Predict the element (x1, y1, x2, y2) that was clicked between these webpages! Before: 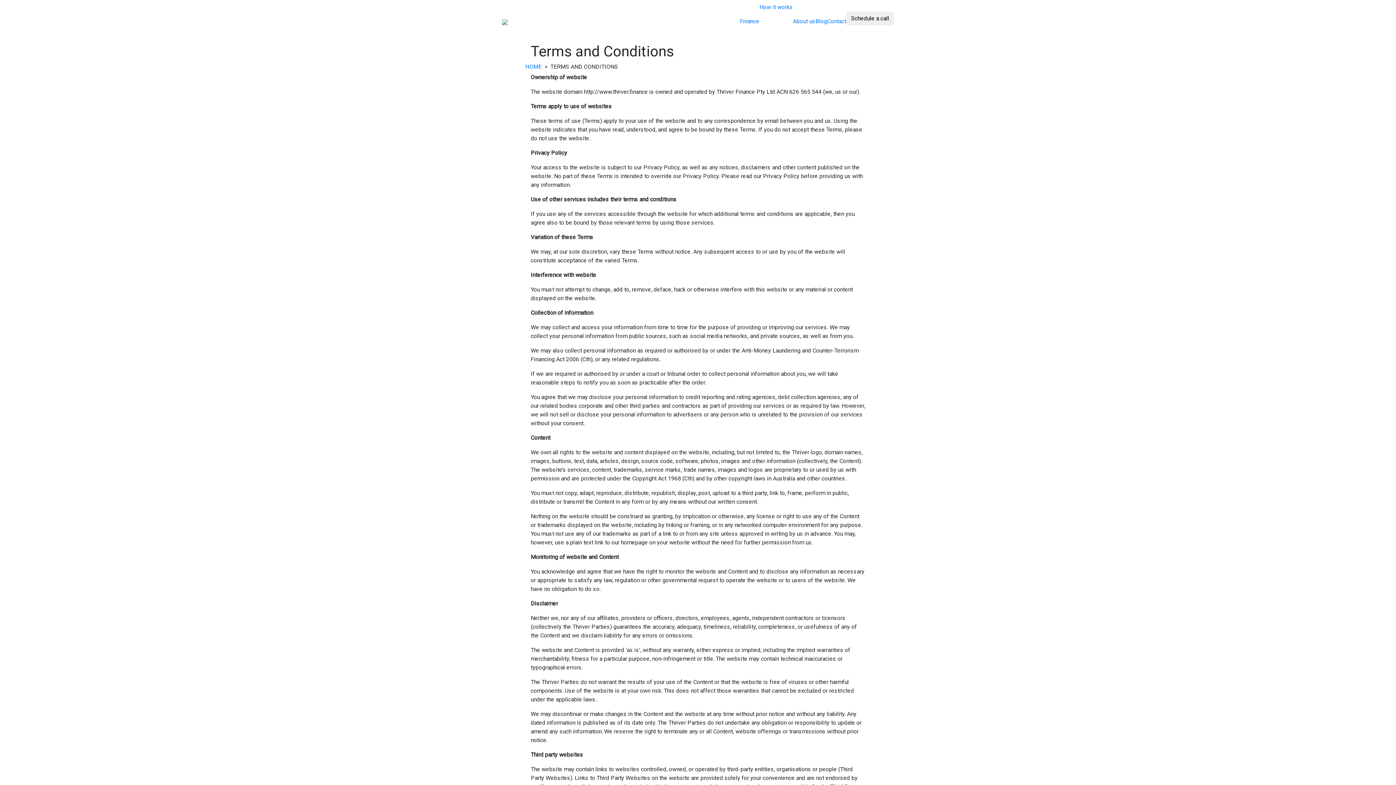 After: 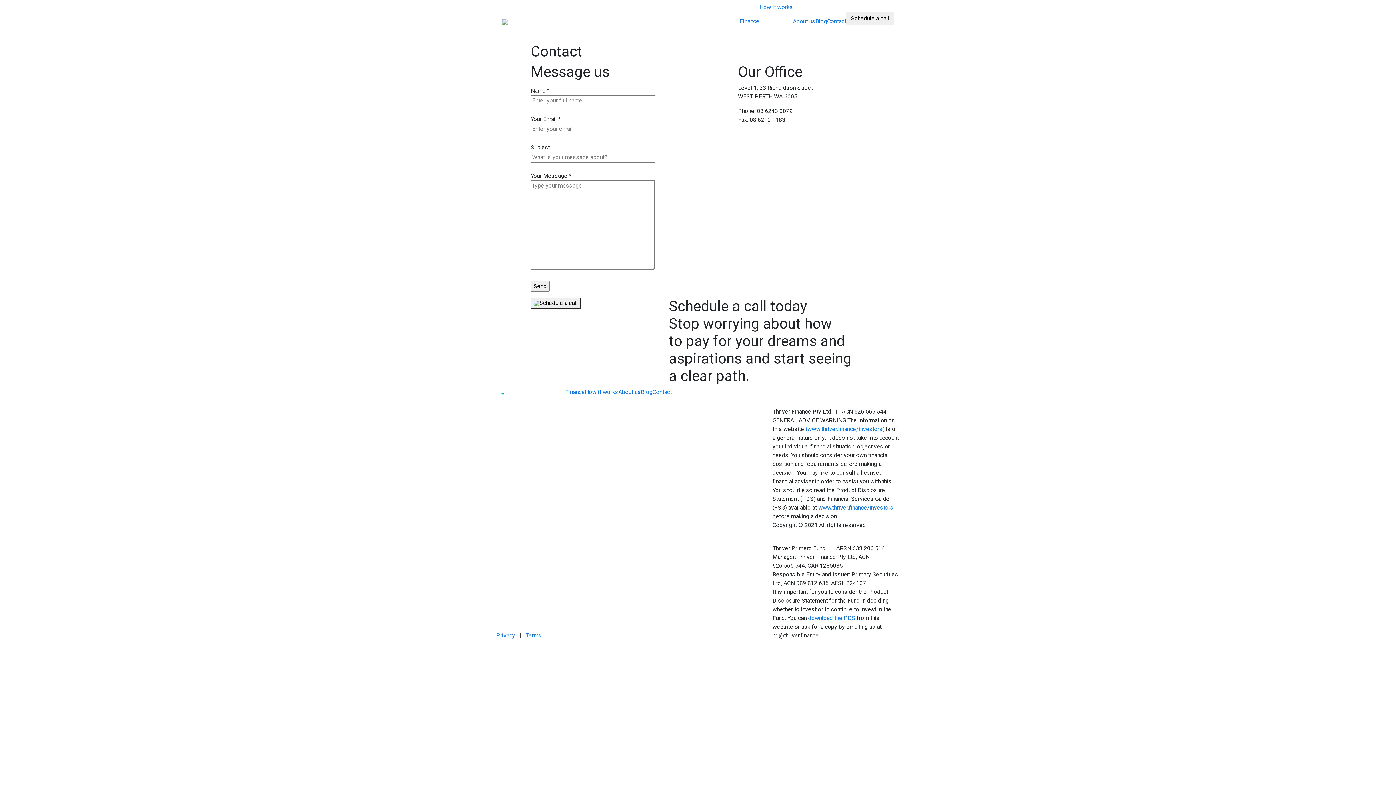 Action: bbox: (827, 17, 846, 25) label: Contact